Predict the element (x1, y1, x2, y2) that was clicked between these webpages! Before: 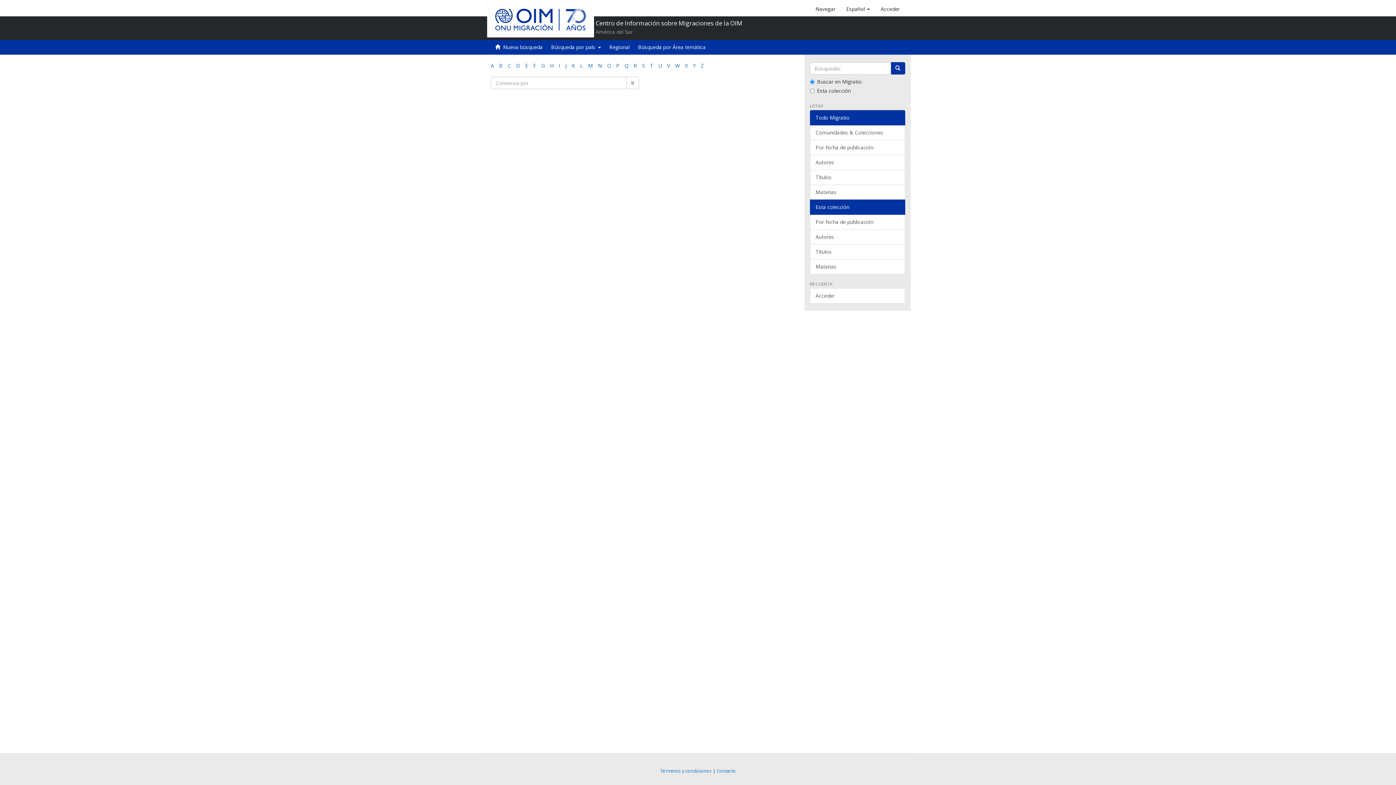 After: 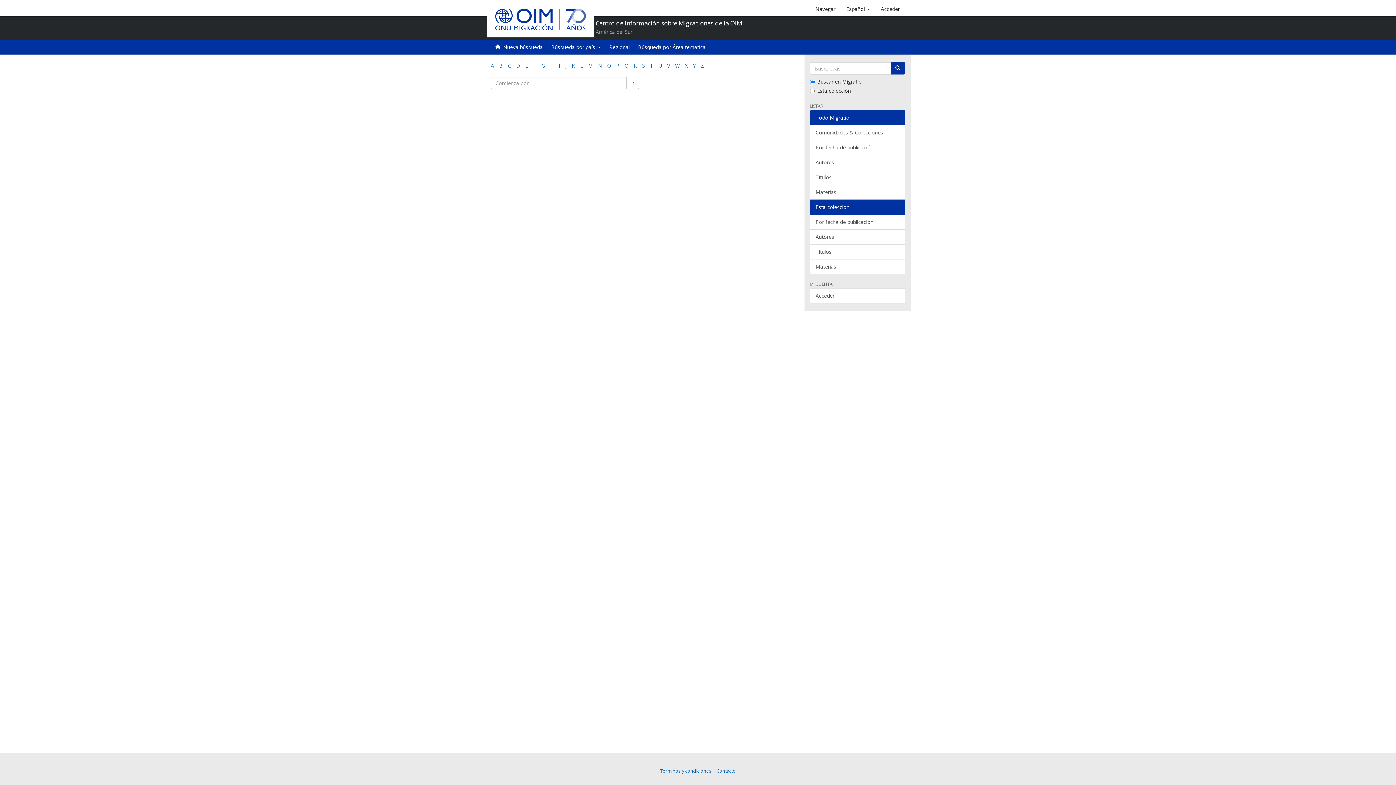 Action: label: F bbox: (533, 62, 536, 69)